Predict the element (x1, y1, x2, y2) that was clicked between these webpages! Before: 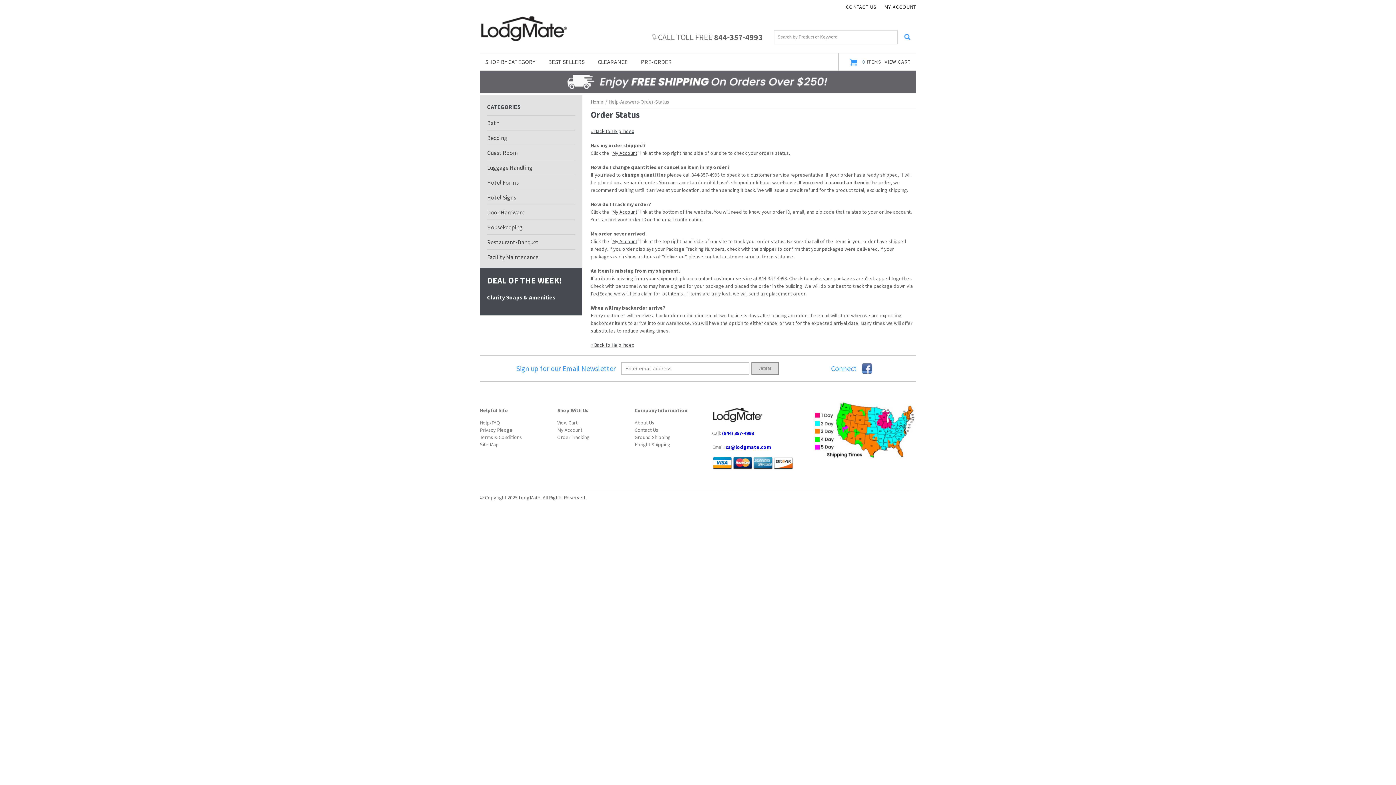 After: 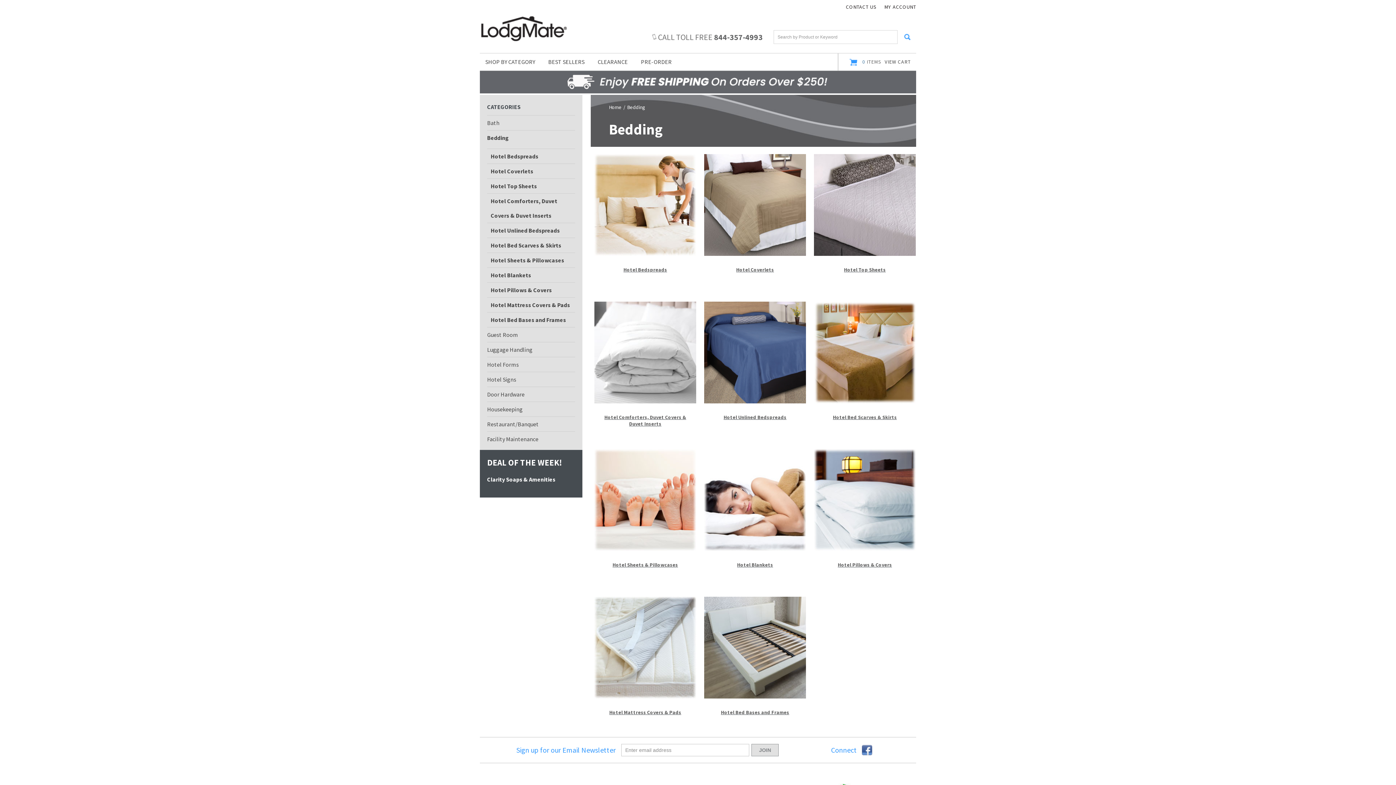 Action: bbox: (487, 130, 575, 145) label: Bedding